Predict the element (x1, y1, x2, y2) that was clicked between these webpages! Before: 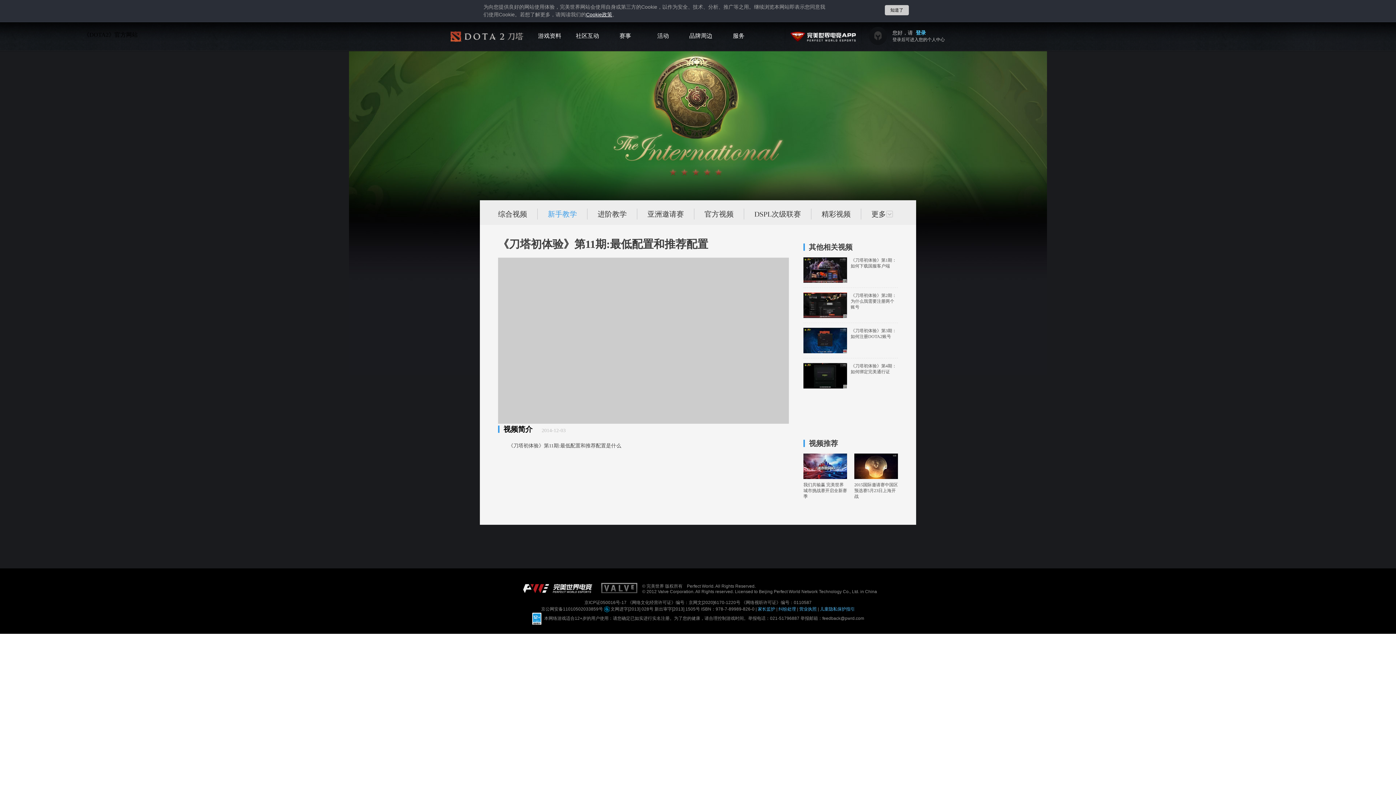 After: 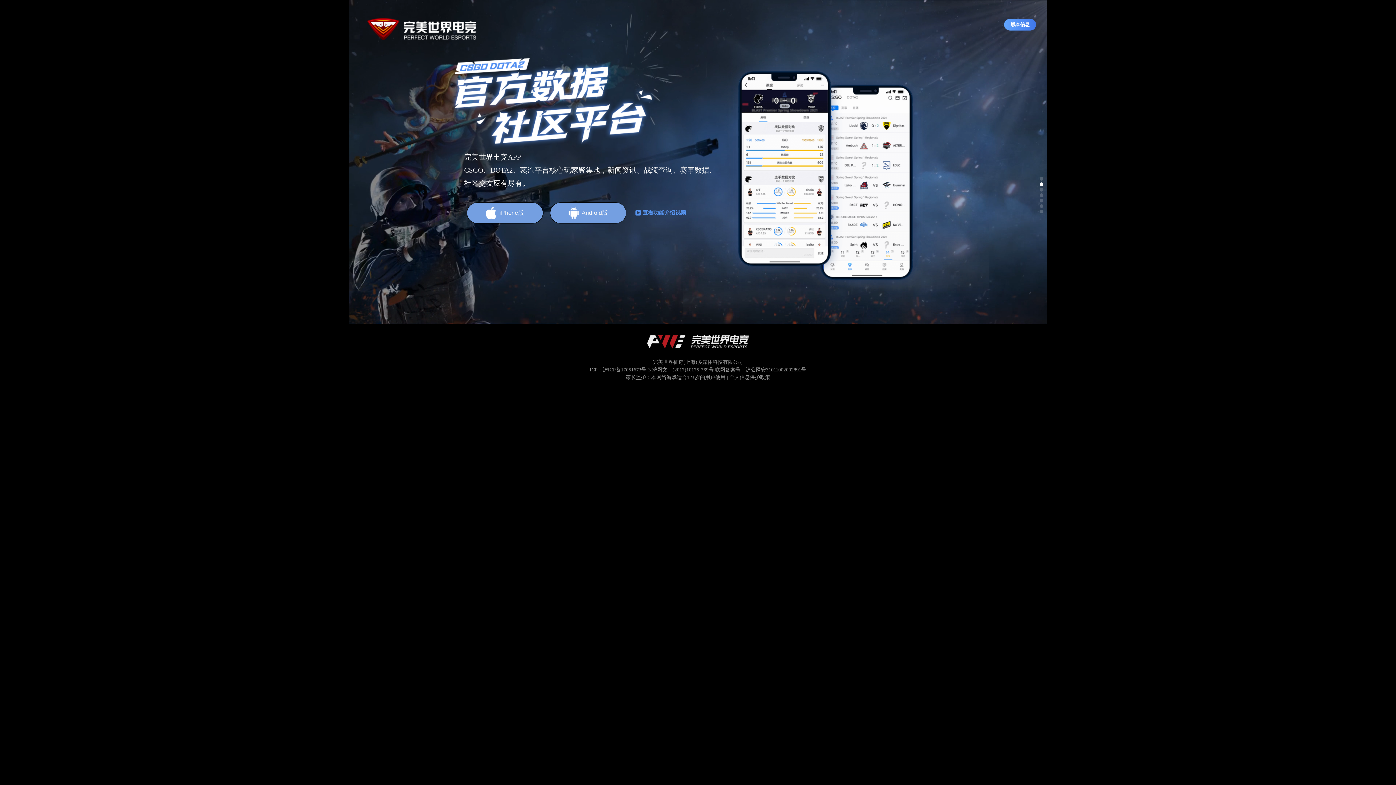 Action: bbox: (790, 31, 856, 41)